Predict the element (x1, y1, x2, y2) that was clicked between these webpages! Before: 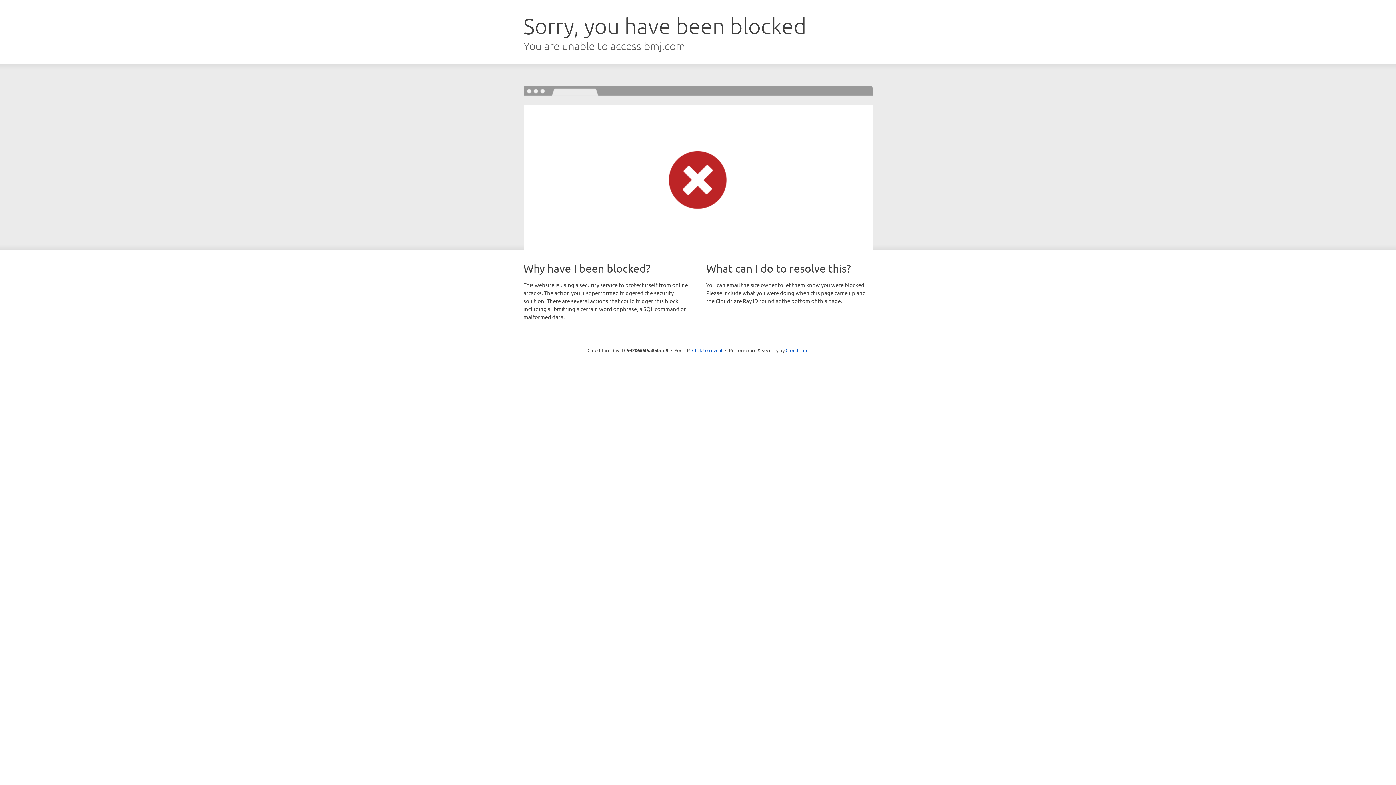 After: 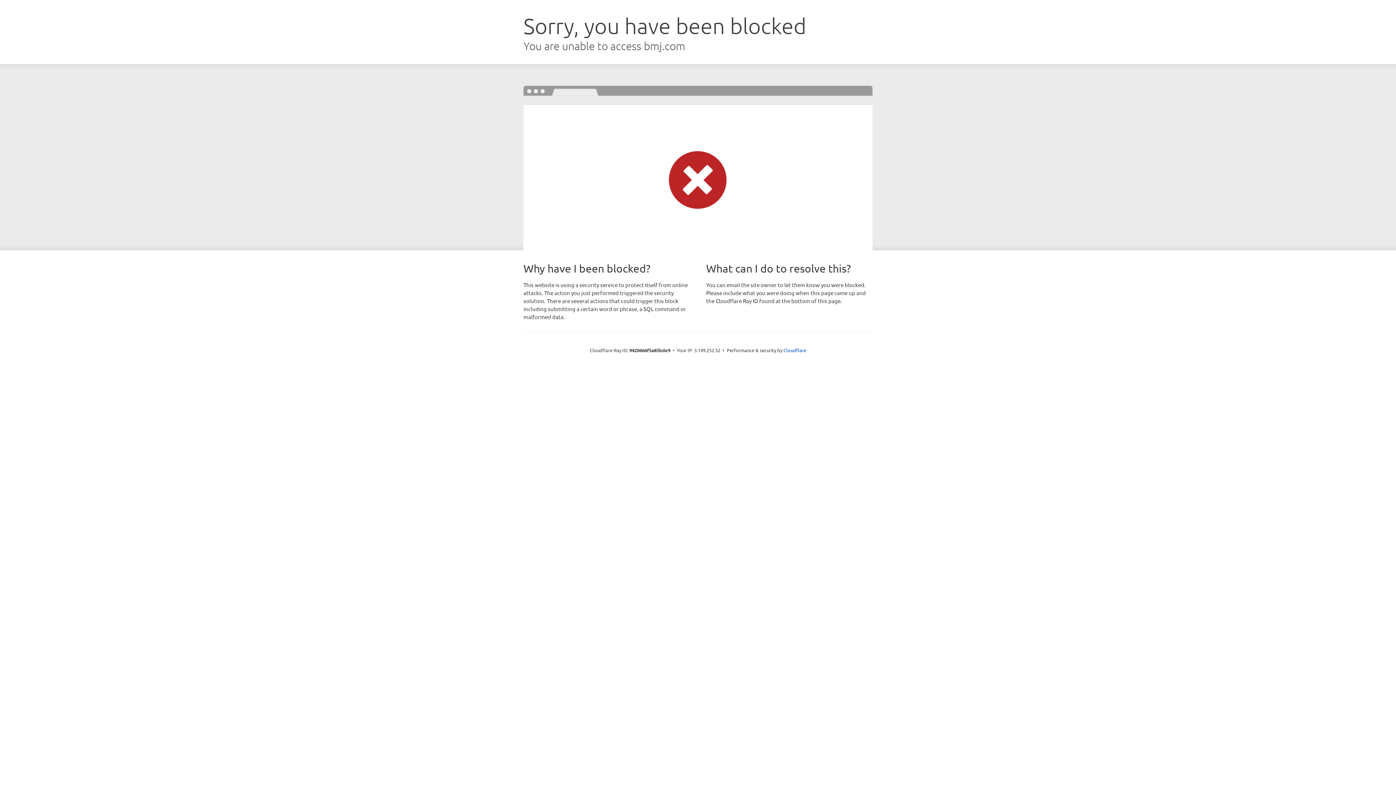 Action: label: Click to reveal bbox: (692, 346, 722, 353)